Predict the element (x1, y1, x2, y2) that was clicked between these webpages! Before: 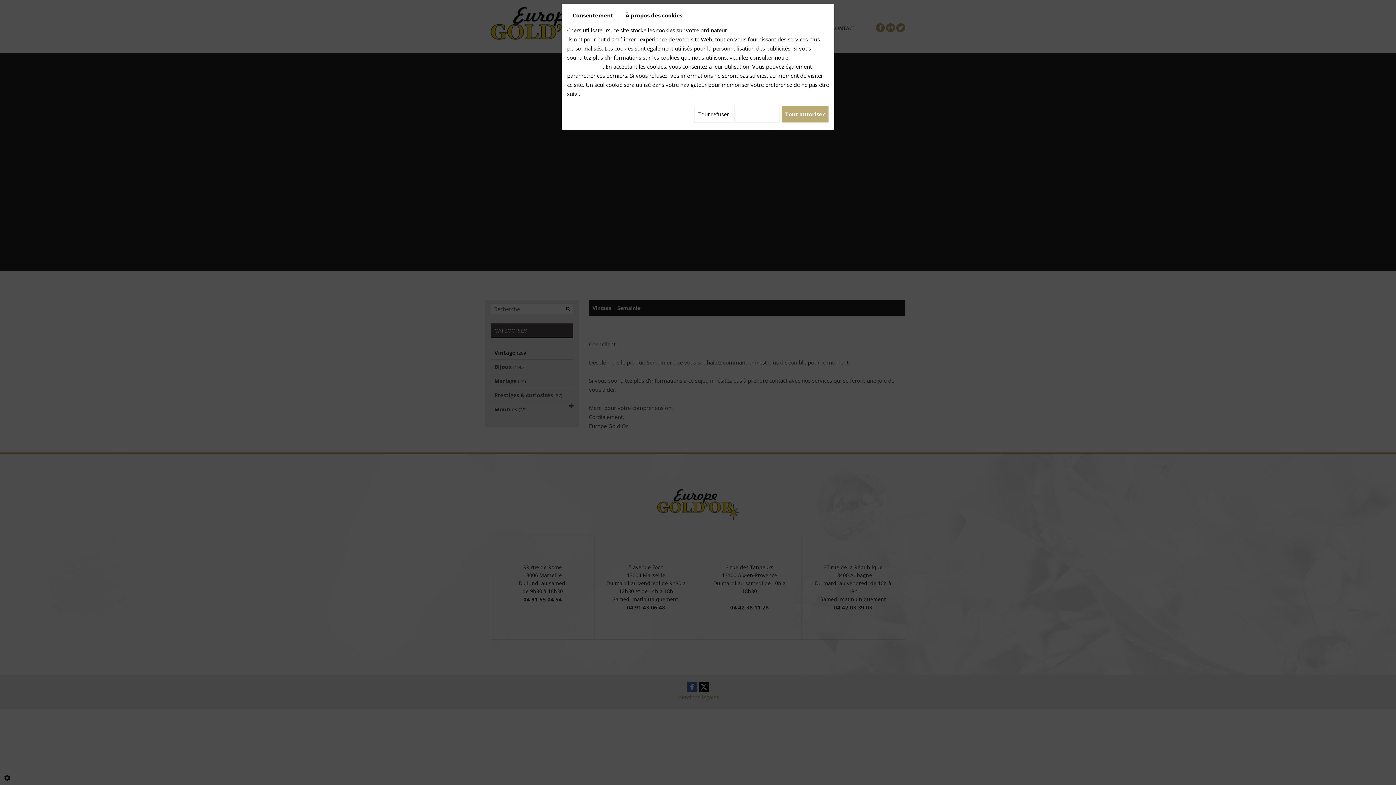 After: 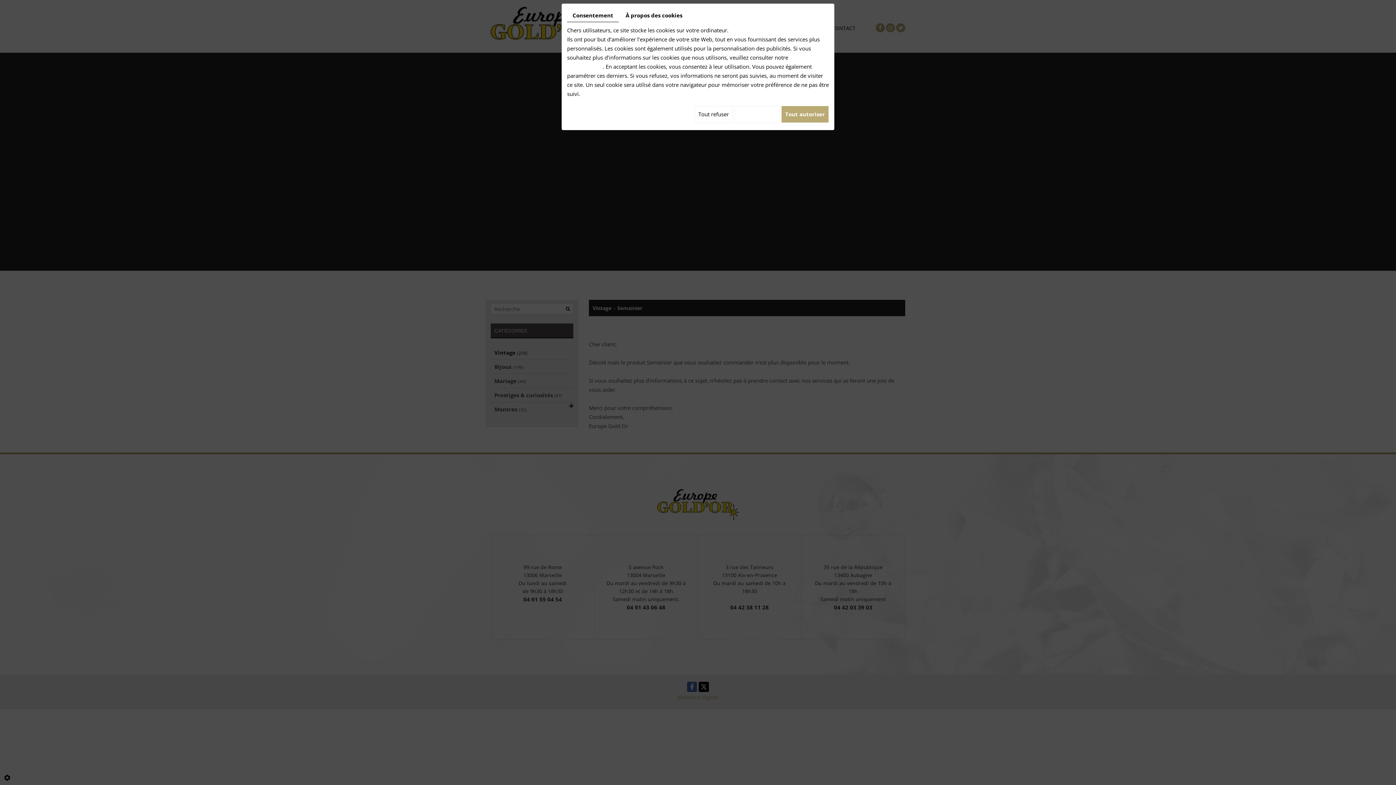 Action: label: Consentement bbox: (567, 9, 618, 22)